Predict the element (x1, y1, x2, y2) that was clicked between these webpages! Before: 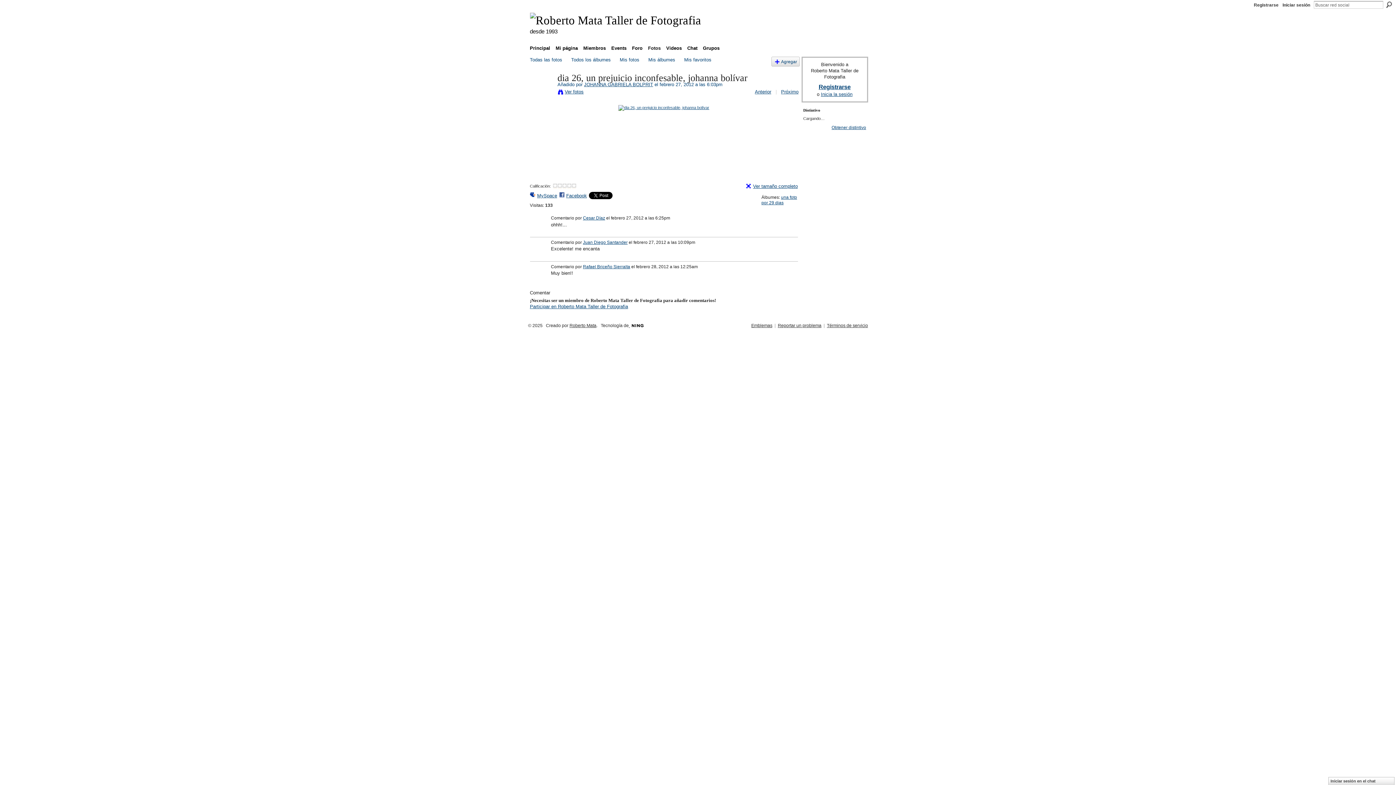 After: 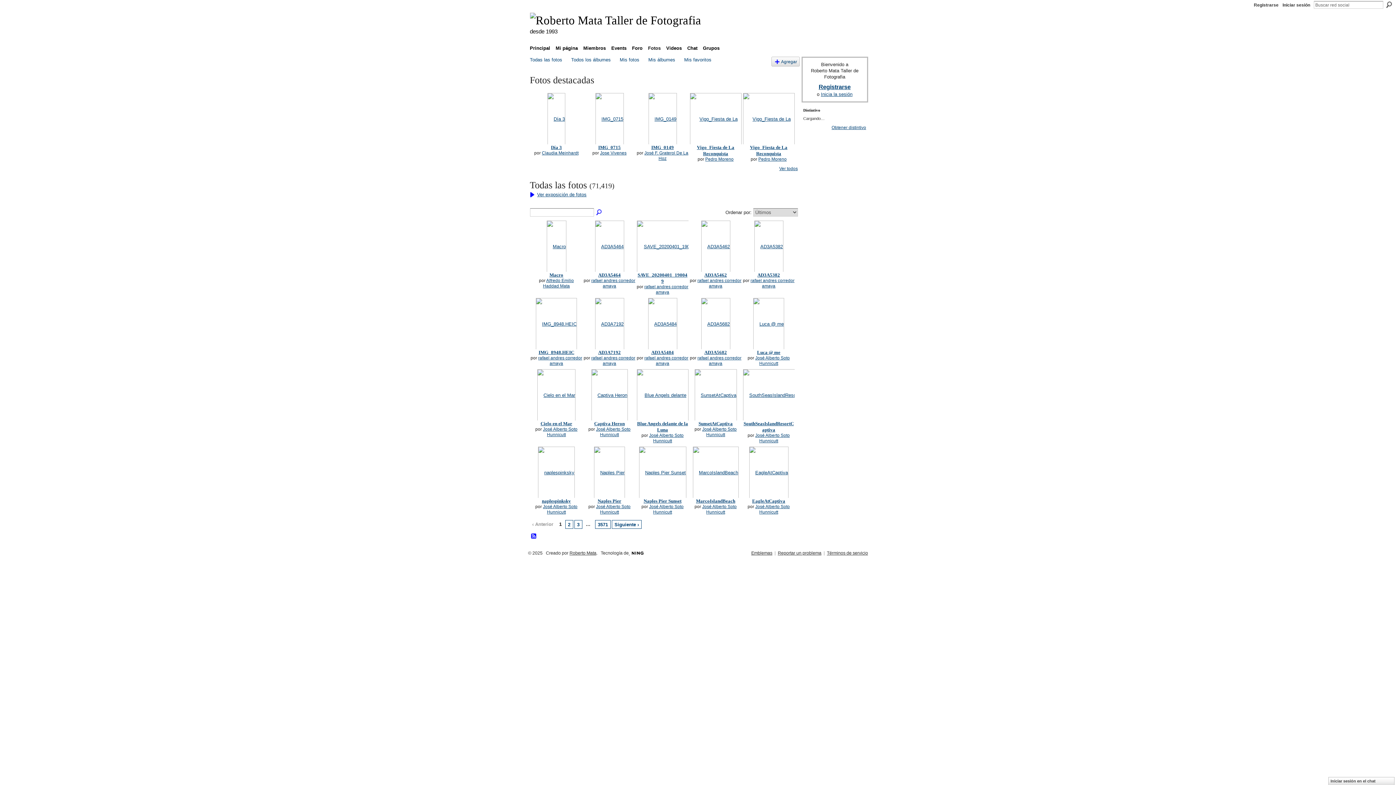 Action: bbox: (646, 43, 663, 52) label: Fotos